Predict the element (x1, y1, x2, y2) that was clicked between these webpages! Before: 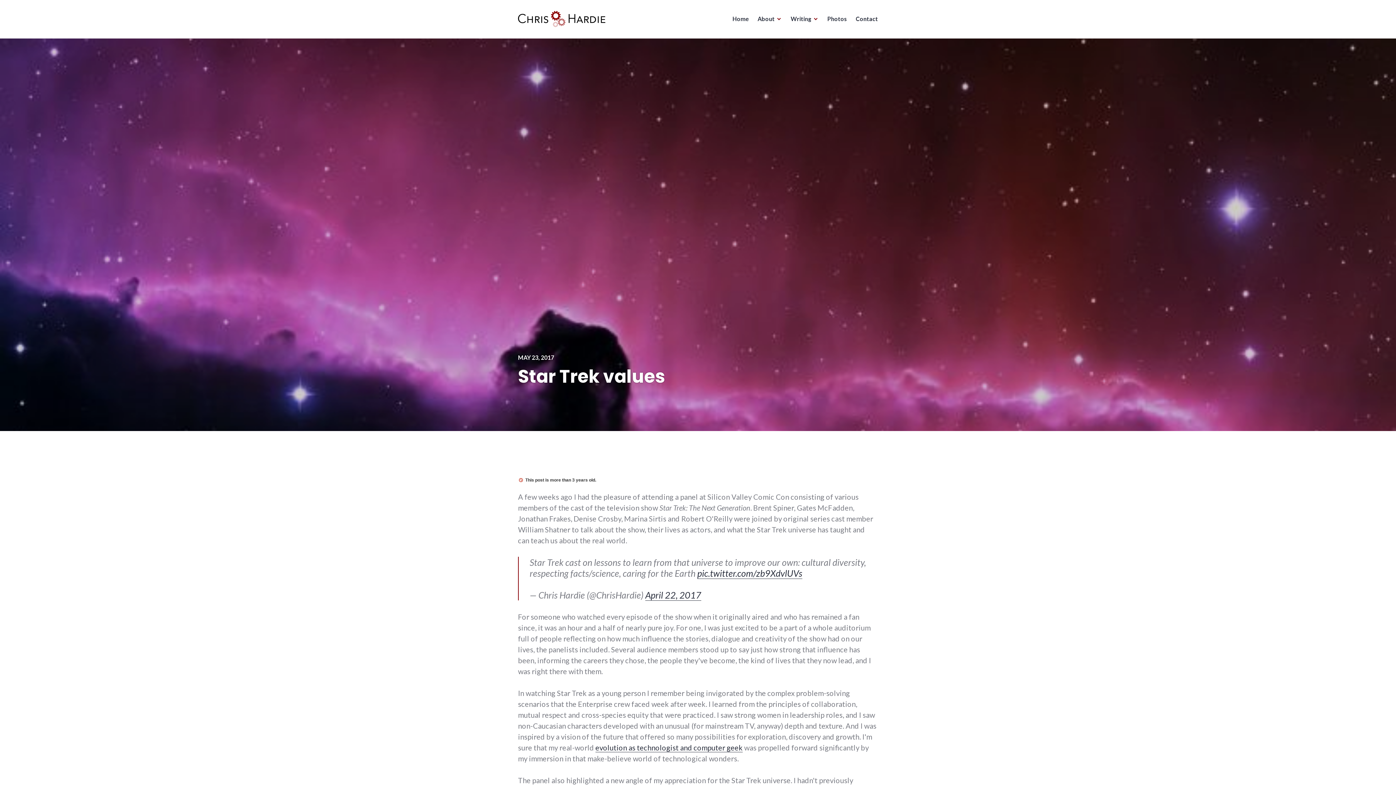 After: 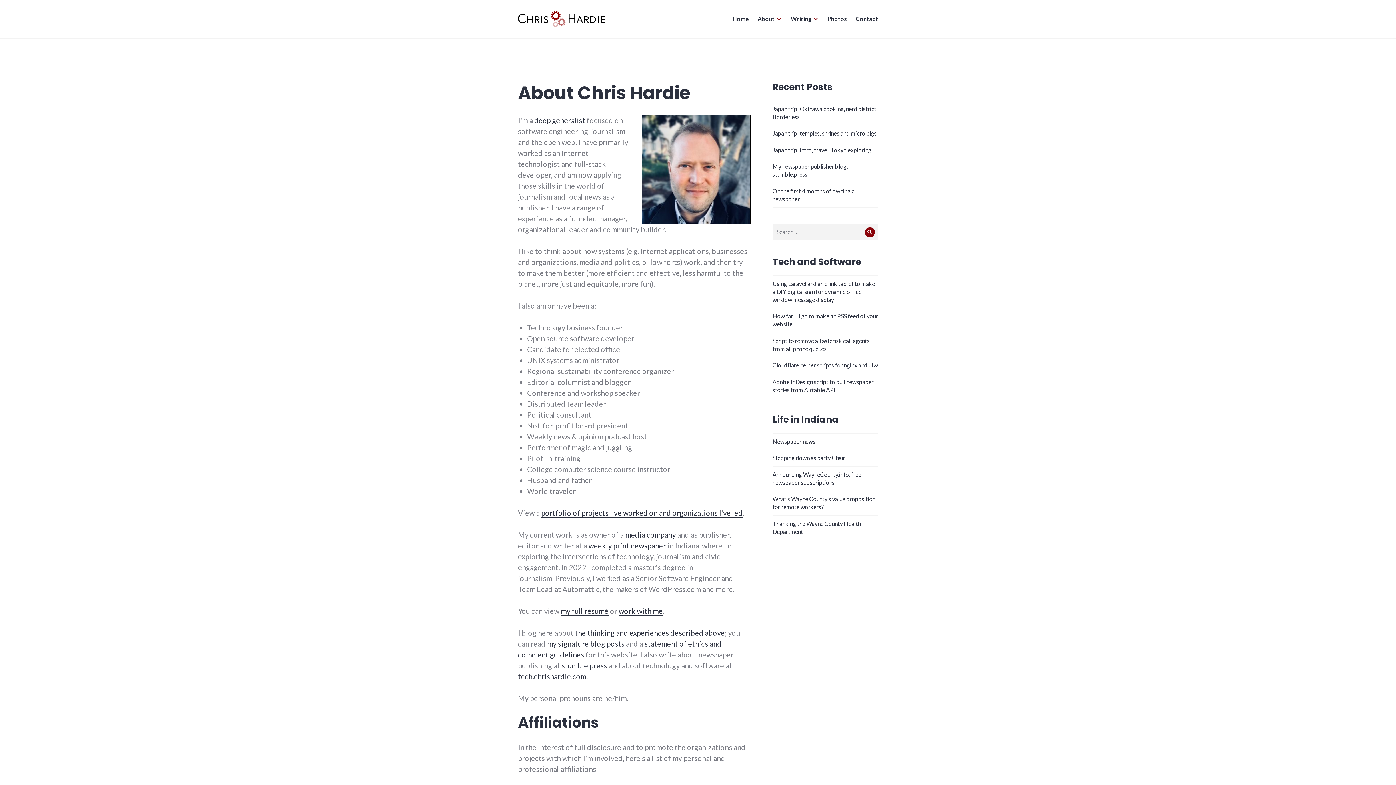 Action: label: About bbox: (757, 12, 782, 25)